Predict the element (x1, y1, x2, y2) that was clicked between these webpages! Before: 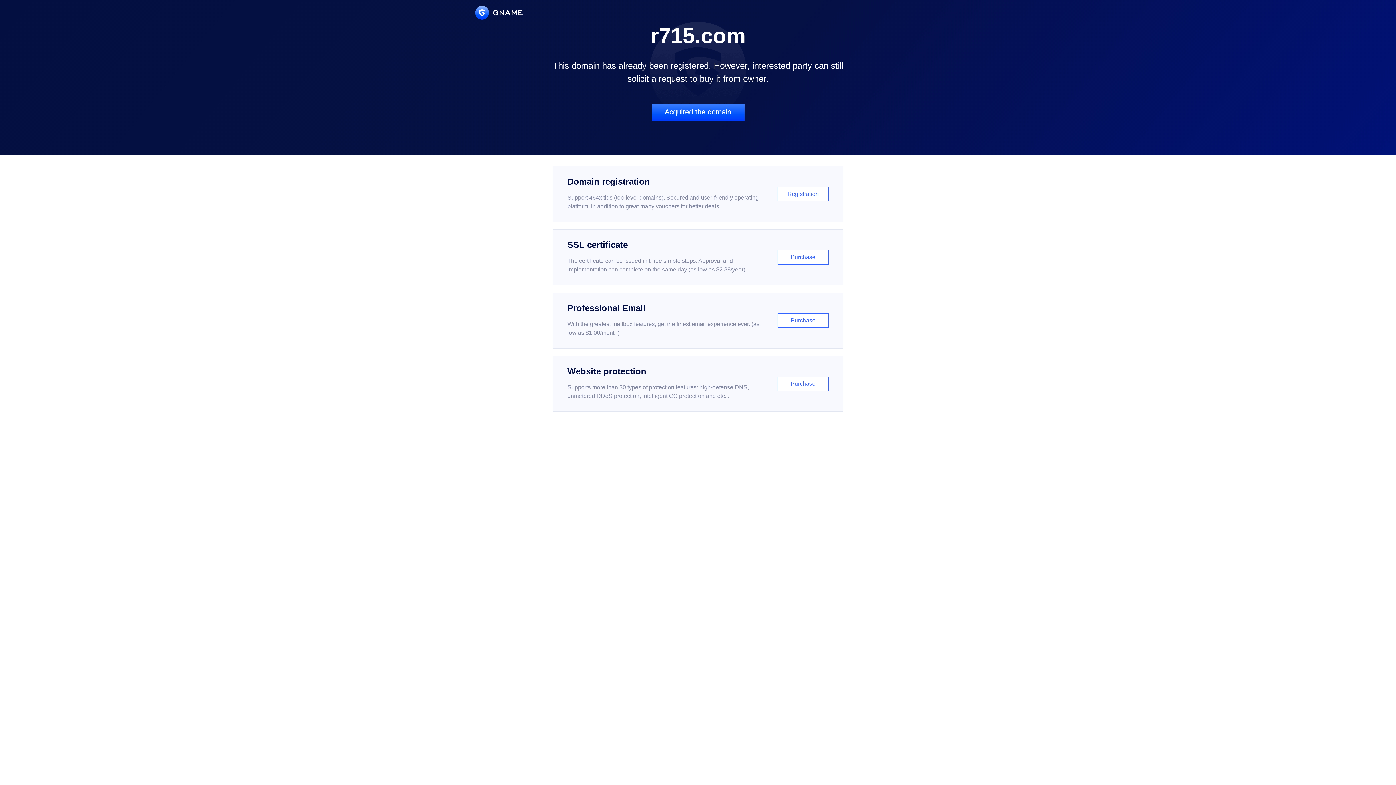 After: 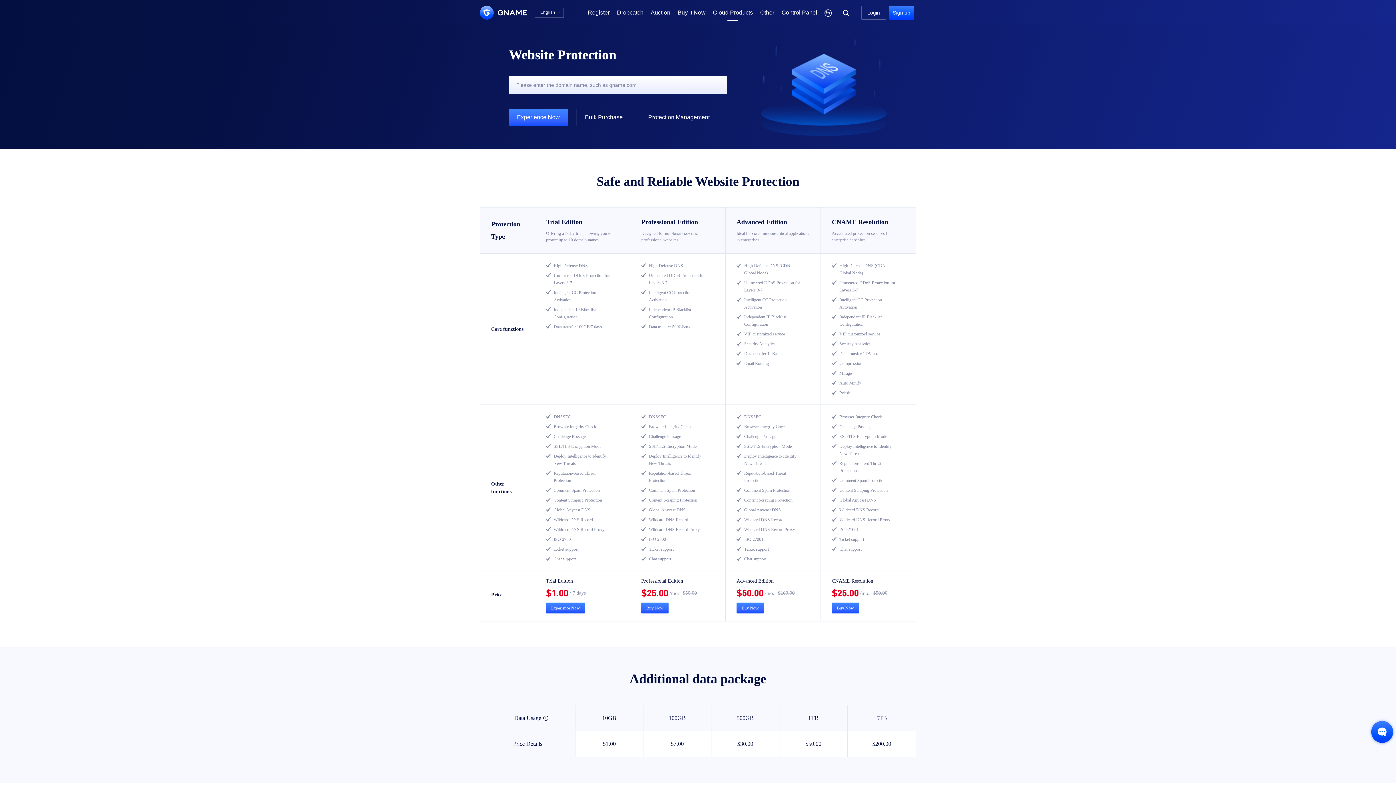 Action: label: Website protection

Supports more than 30 types of protection features: high-defense DNS, unmetered DDoS protection, intelligent CC protection and etc...

Purchase bbox: (552, 356, 843, 412)